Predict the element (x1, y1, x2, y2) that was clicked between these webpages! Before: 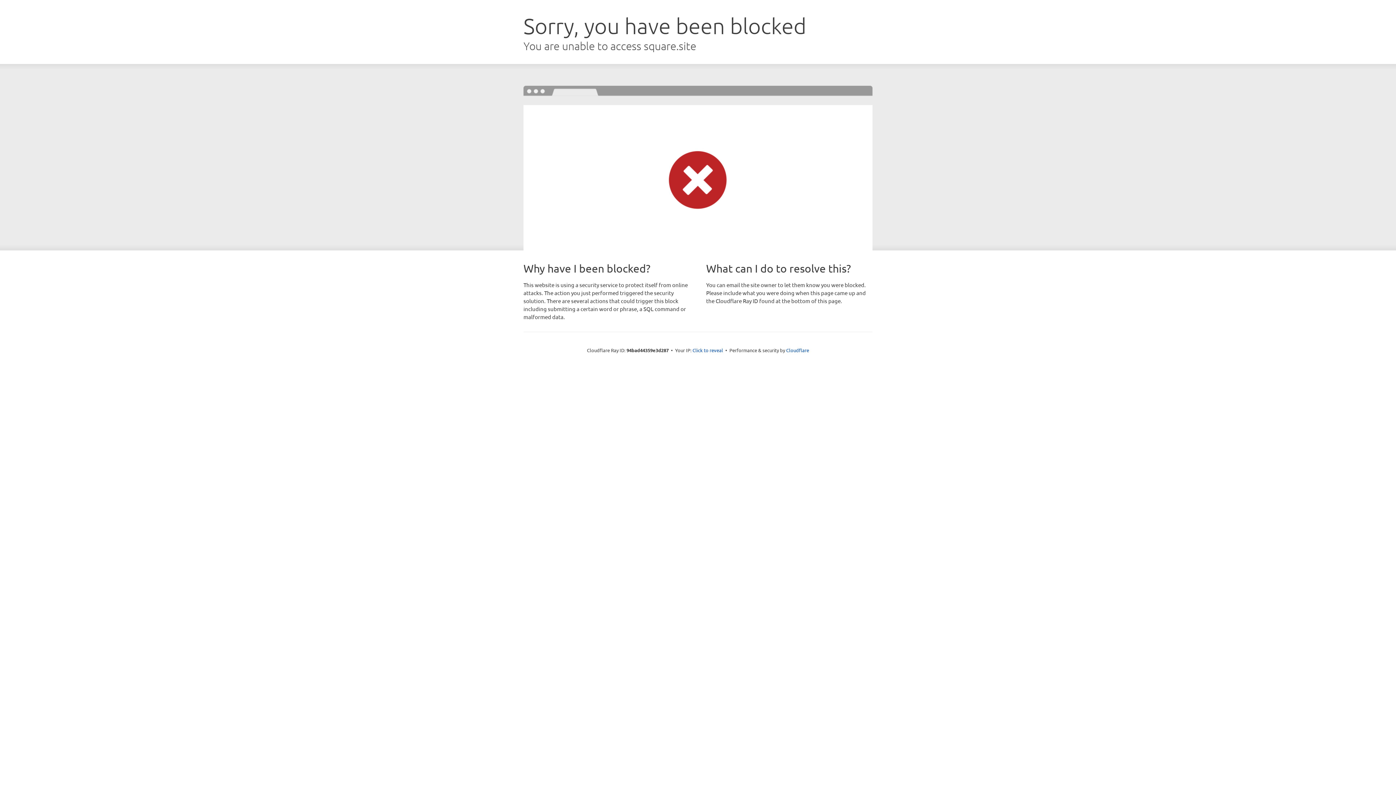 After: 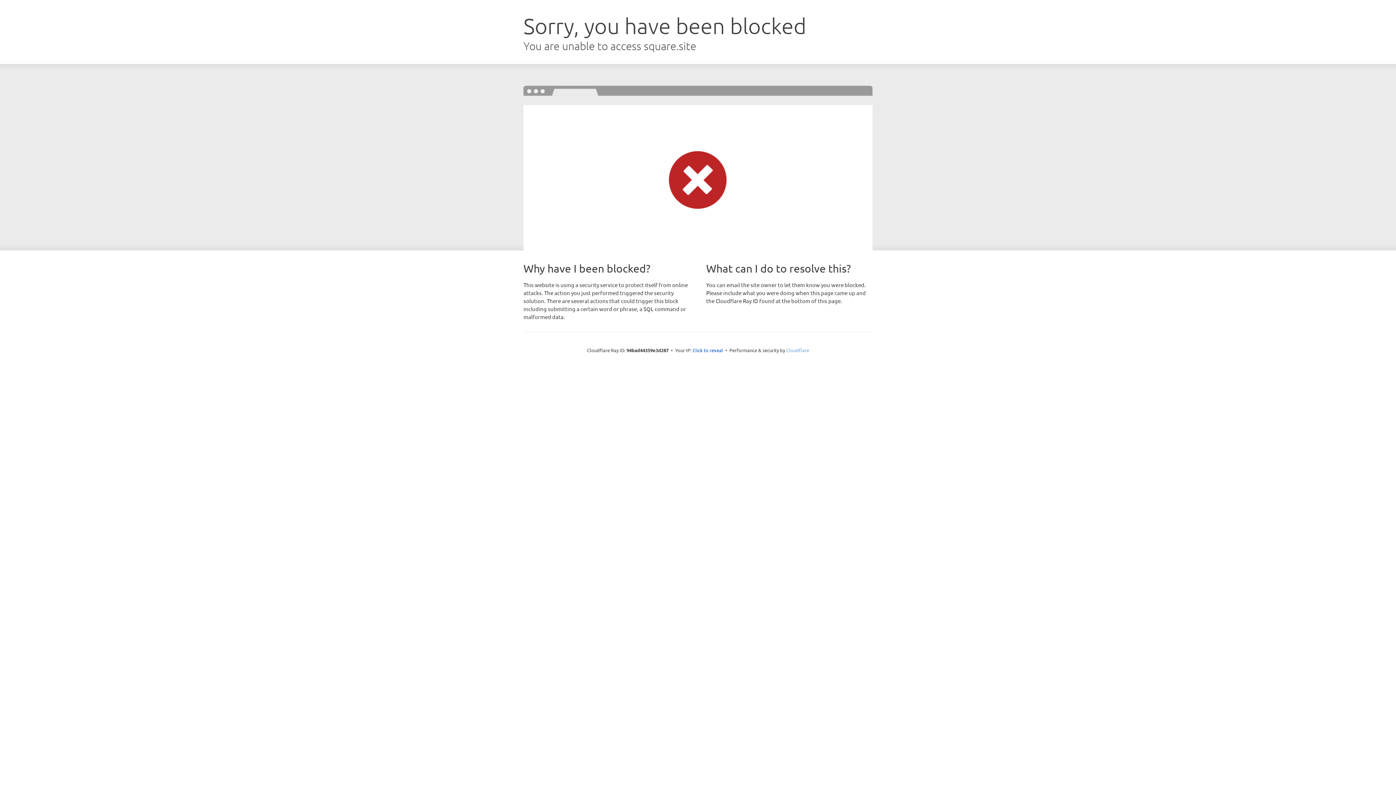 Action: bbox: (786, 347, 809, 353) label: Cloudflare